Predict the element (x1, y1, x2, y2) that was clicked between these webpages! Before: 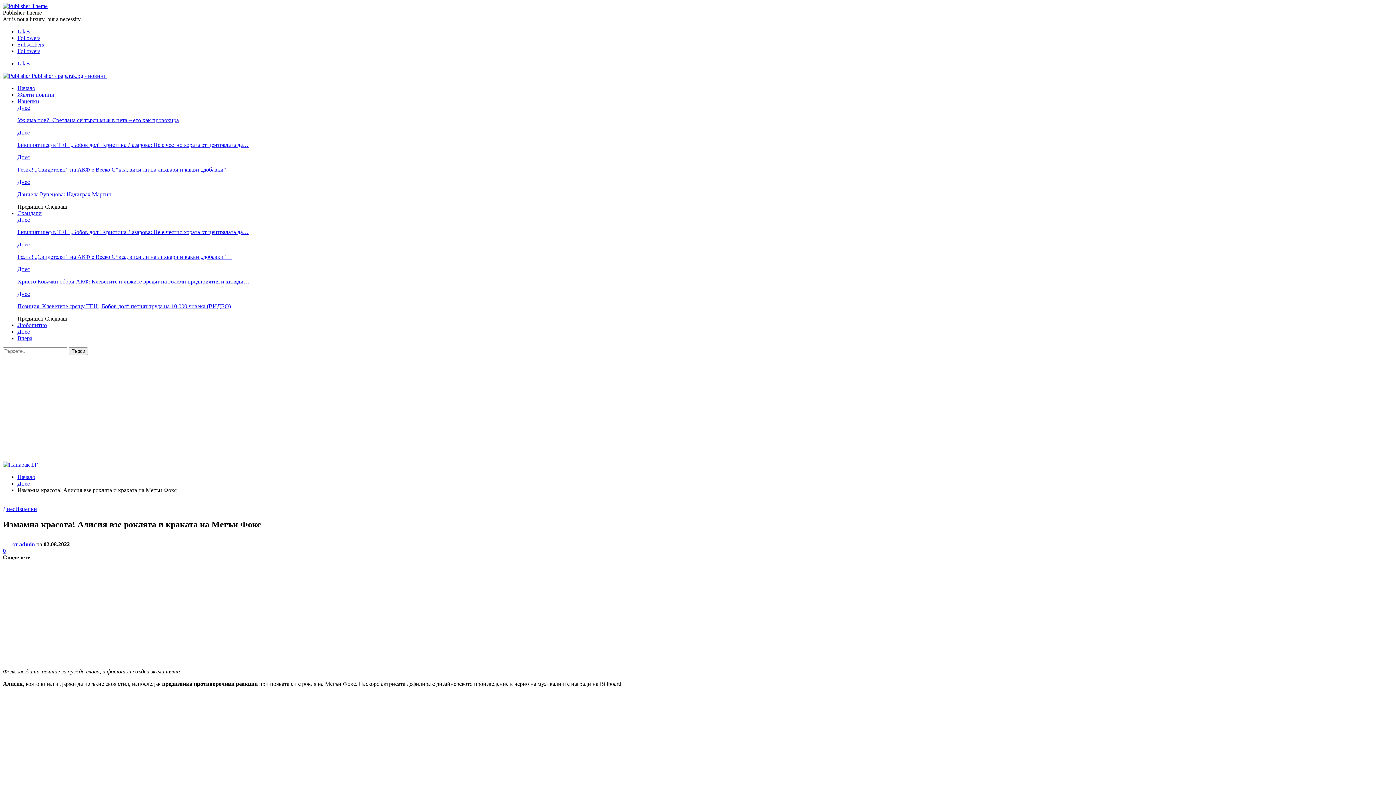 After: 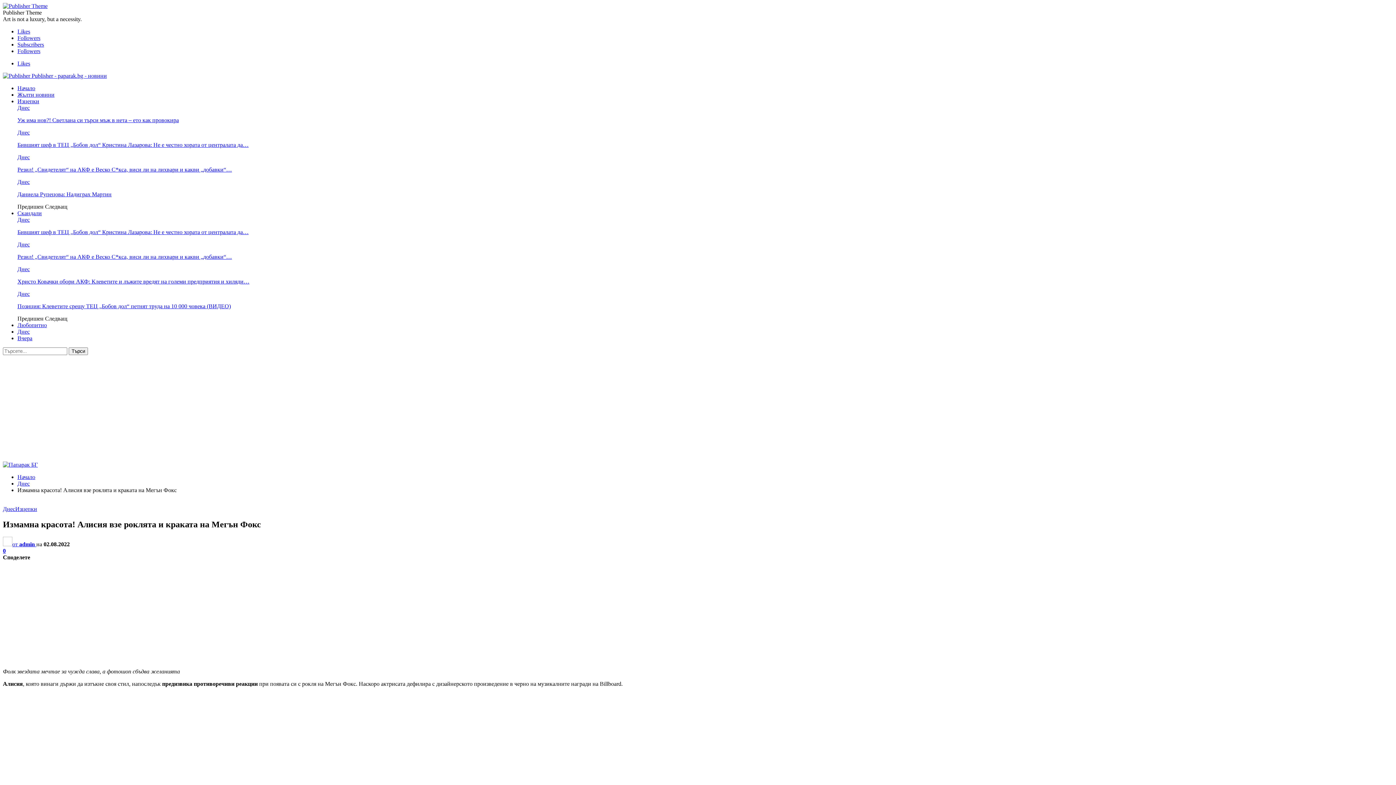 Action: label: 0 bbox: (2, 547, 5, 554)